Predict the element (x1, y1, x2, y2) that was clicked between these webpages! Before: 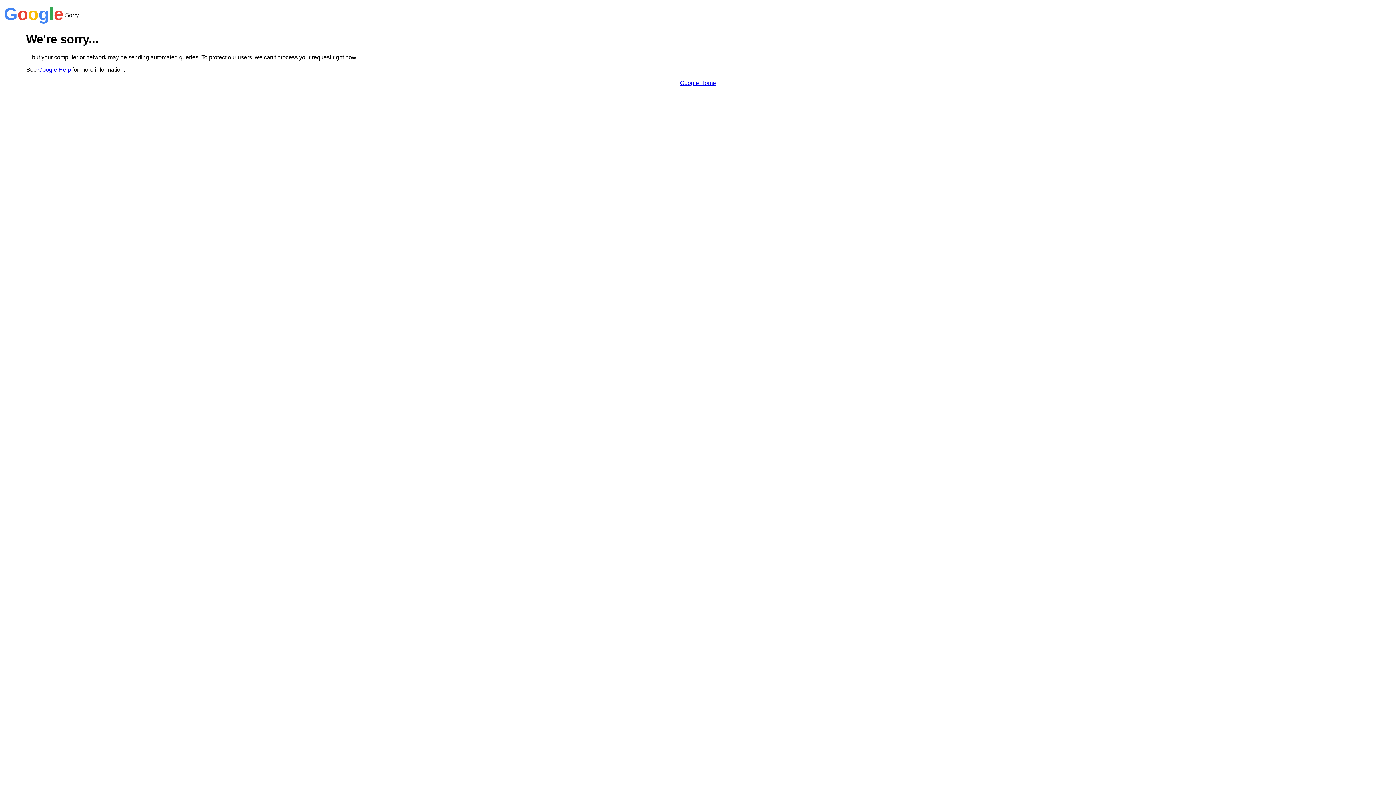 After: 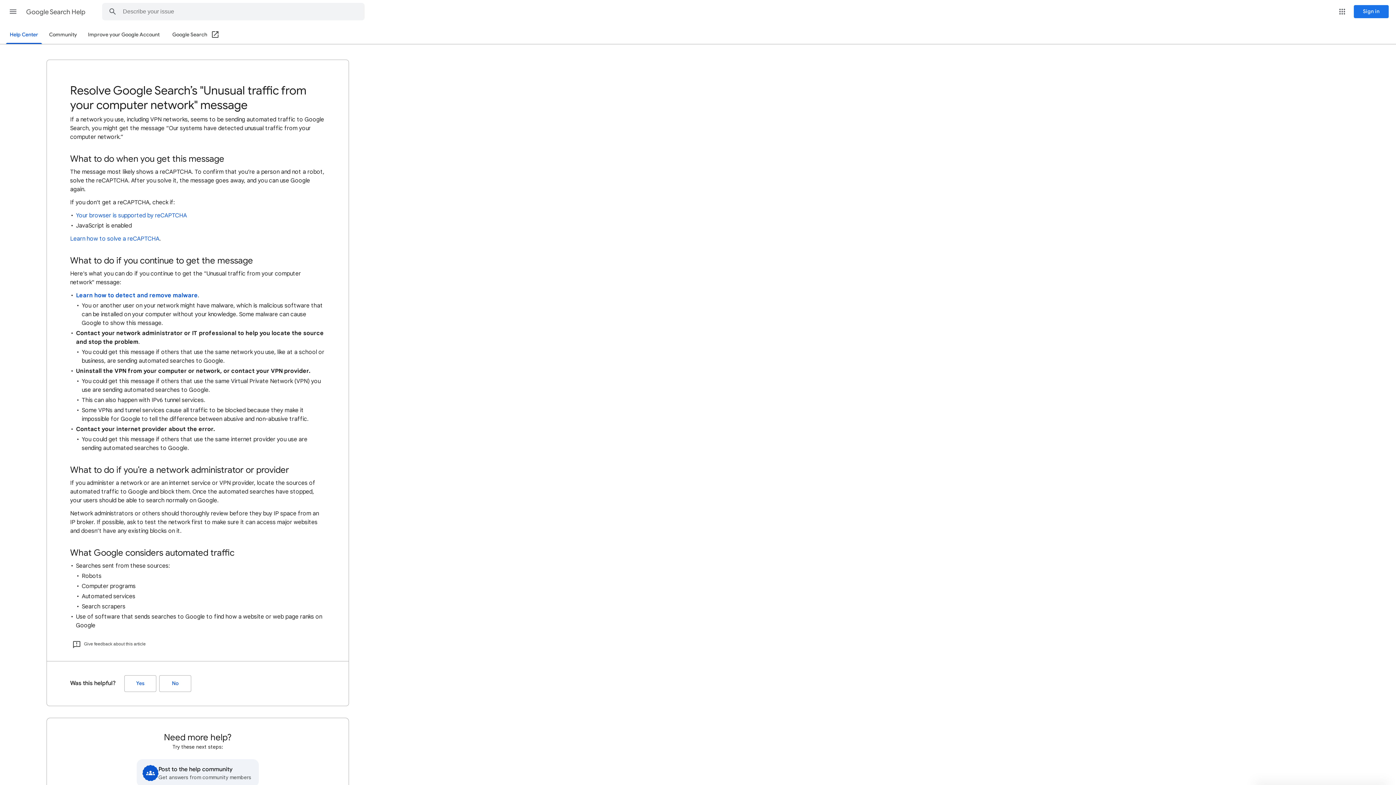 Action: label: Google Help bbox: (38, 66, 70, 72)